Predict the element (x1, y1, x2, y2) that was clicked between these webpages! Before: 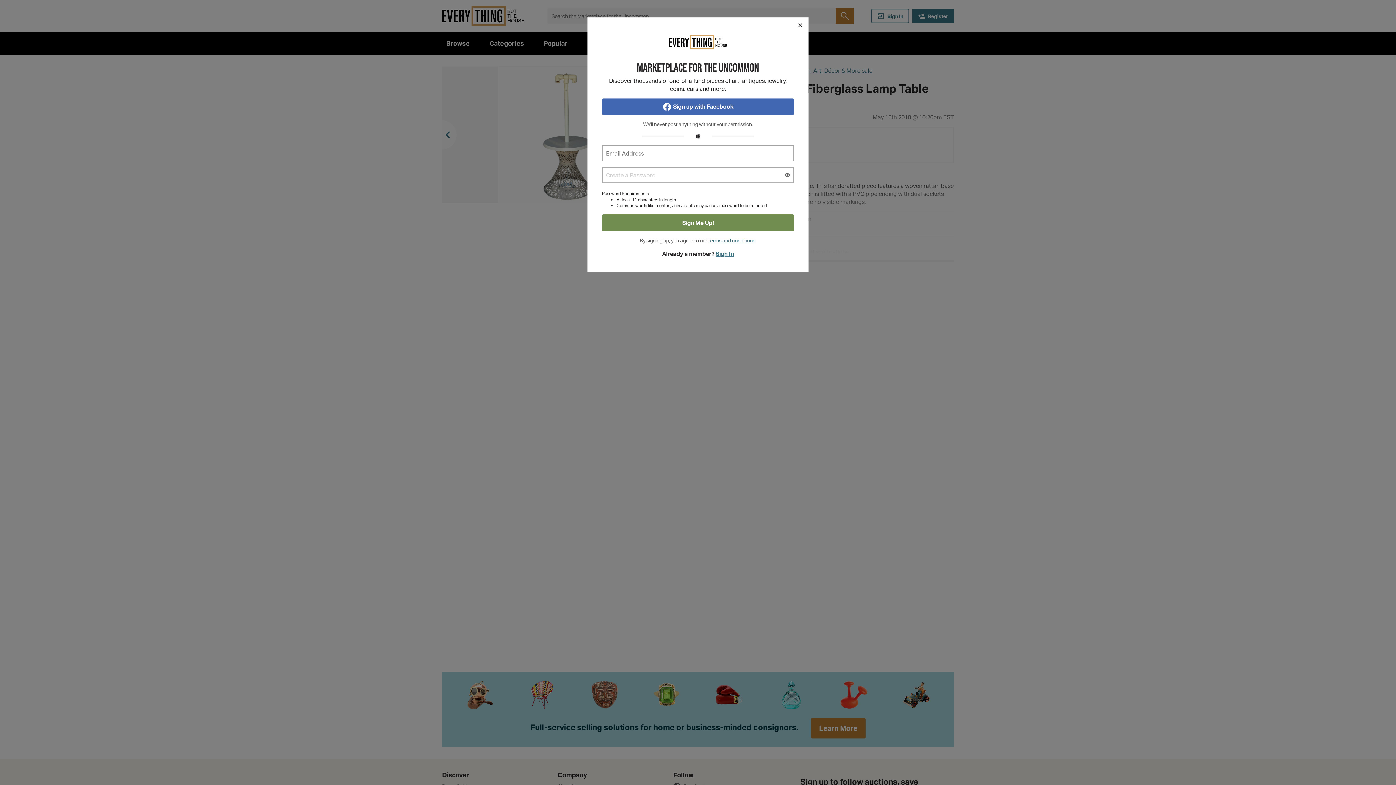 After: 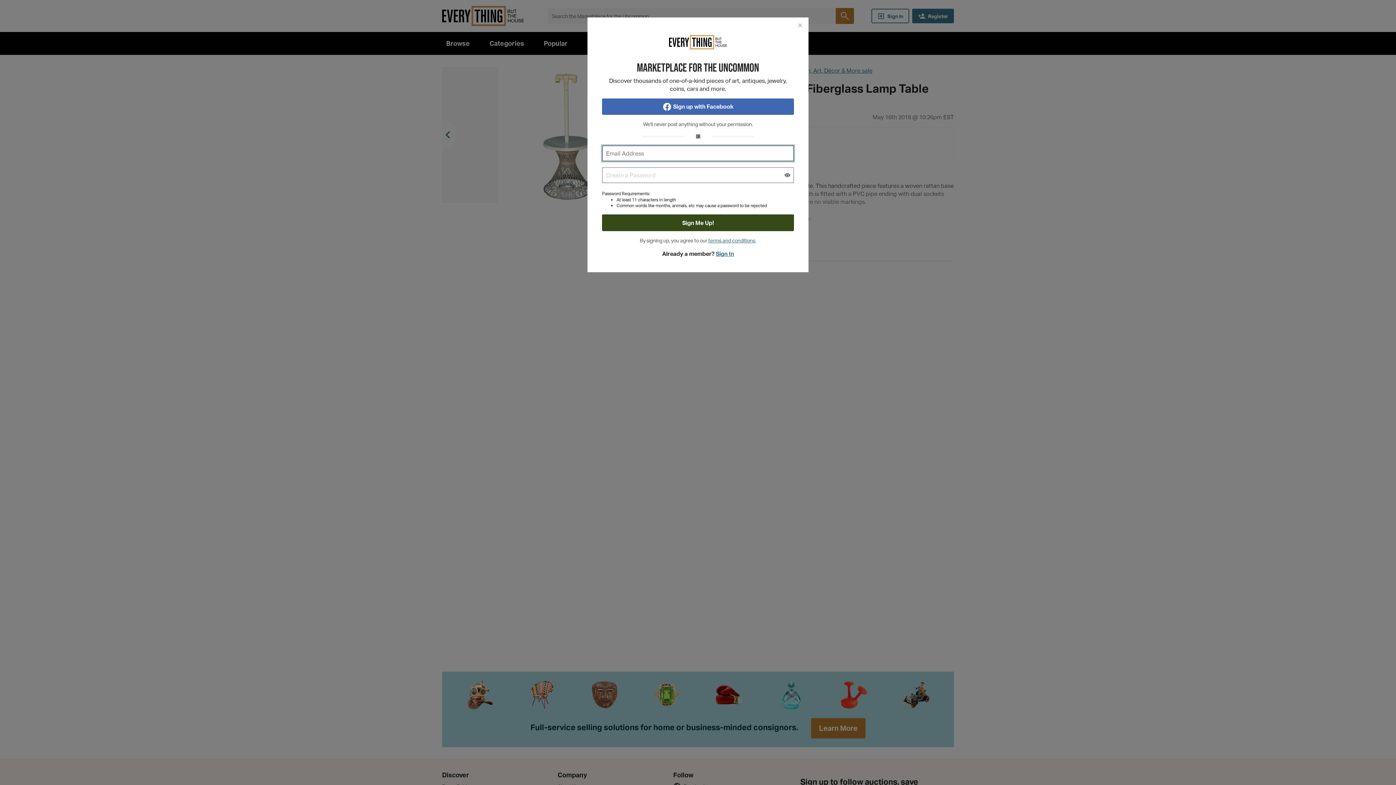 Action: bbox: (602, 214, 794, 231) label: Sign Me Up!